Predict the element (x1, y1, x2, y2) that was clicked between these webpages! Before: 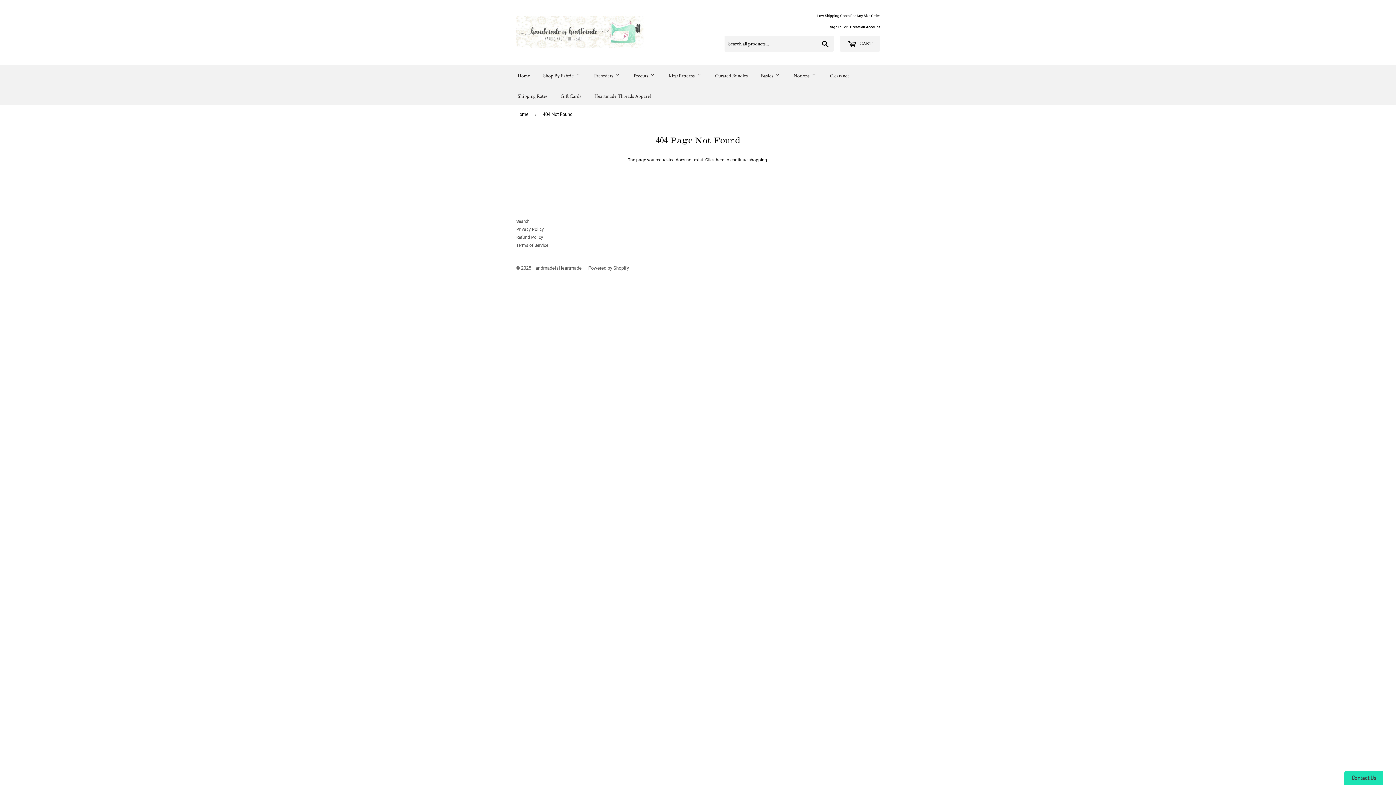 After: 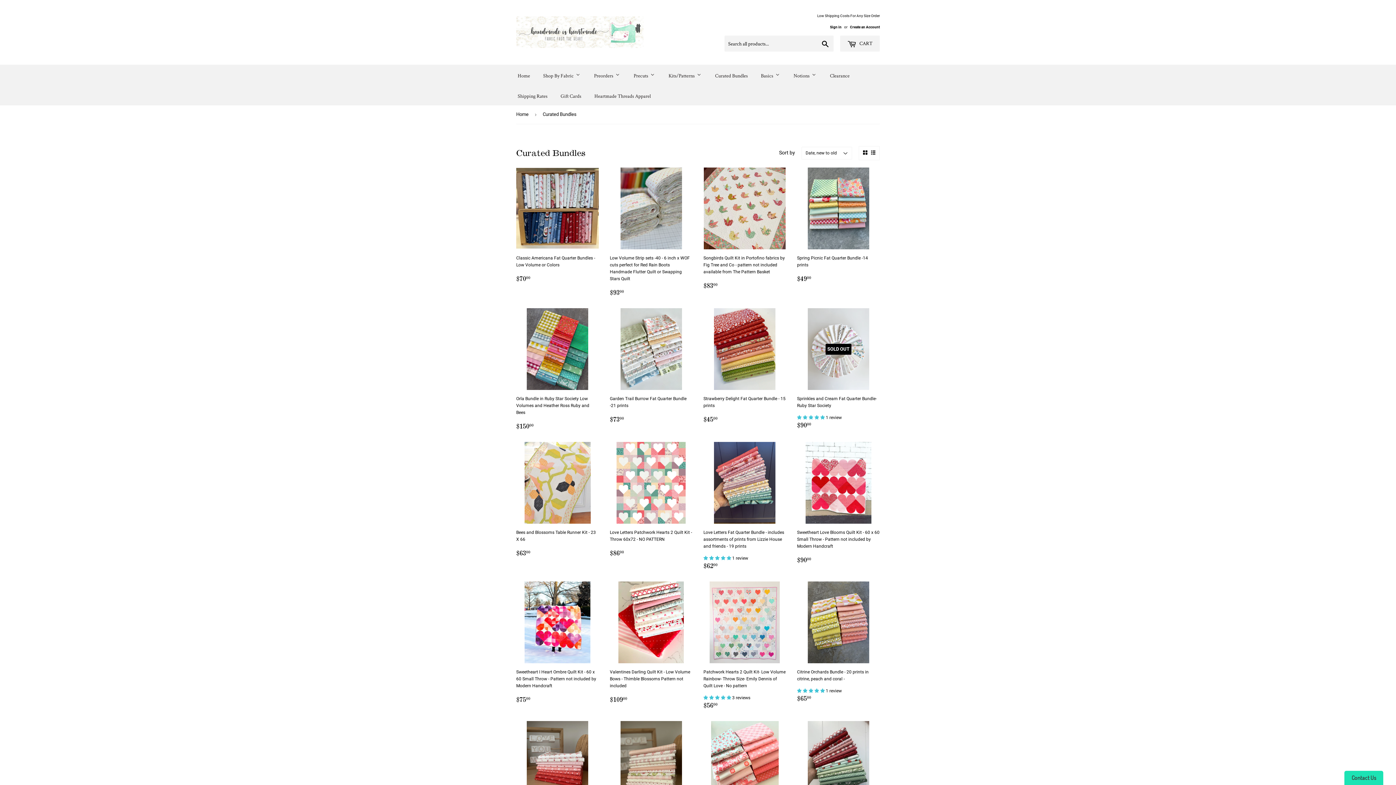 Action: bbox: (708, 64, 754, 85) label: Curated Bundles